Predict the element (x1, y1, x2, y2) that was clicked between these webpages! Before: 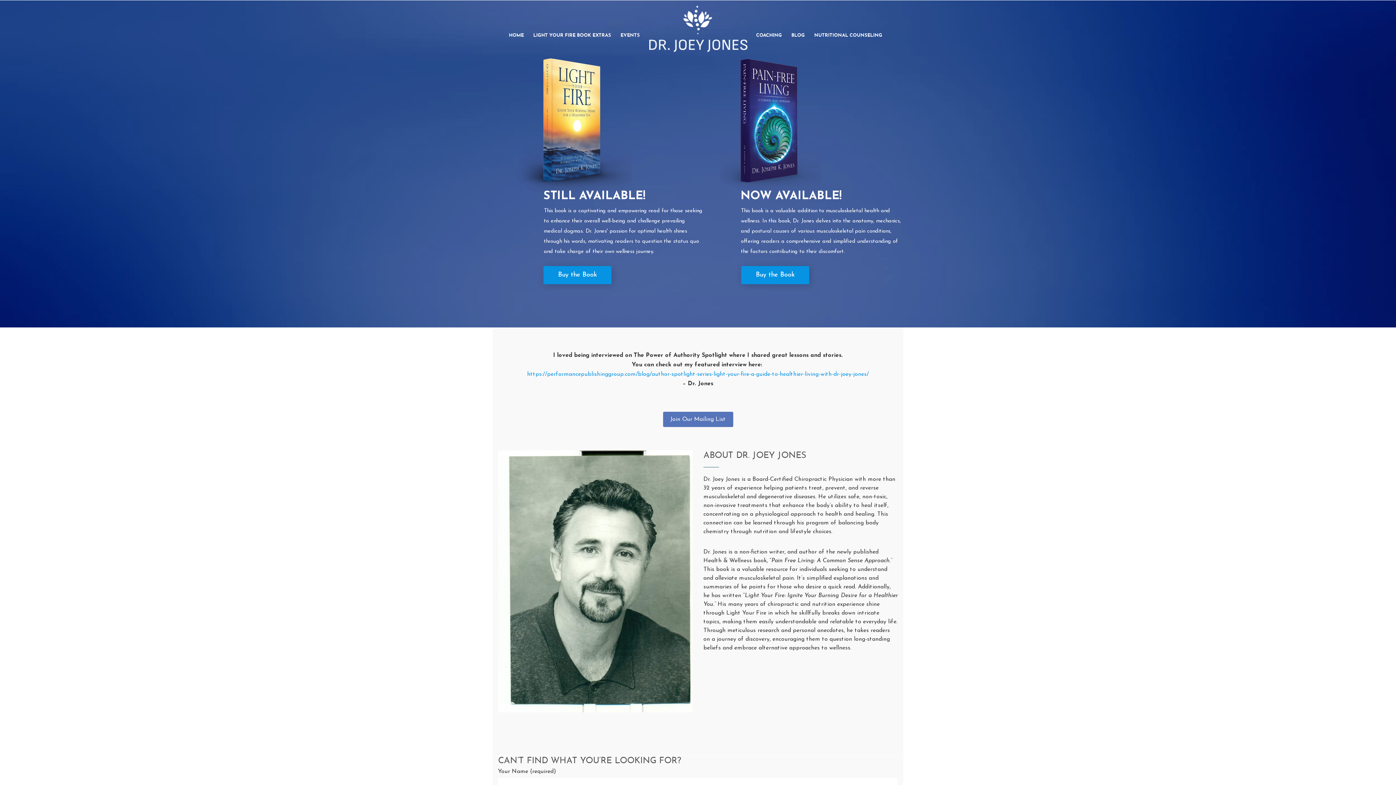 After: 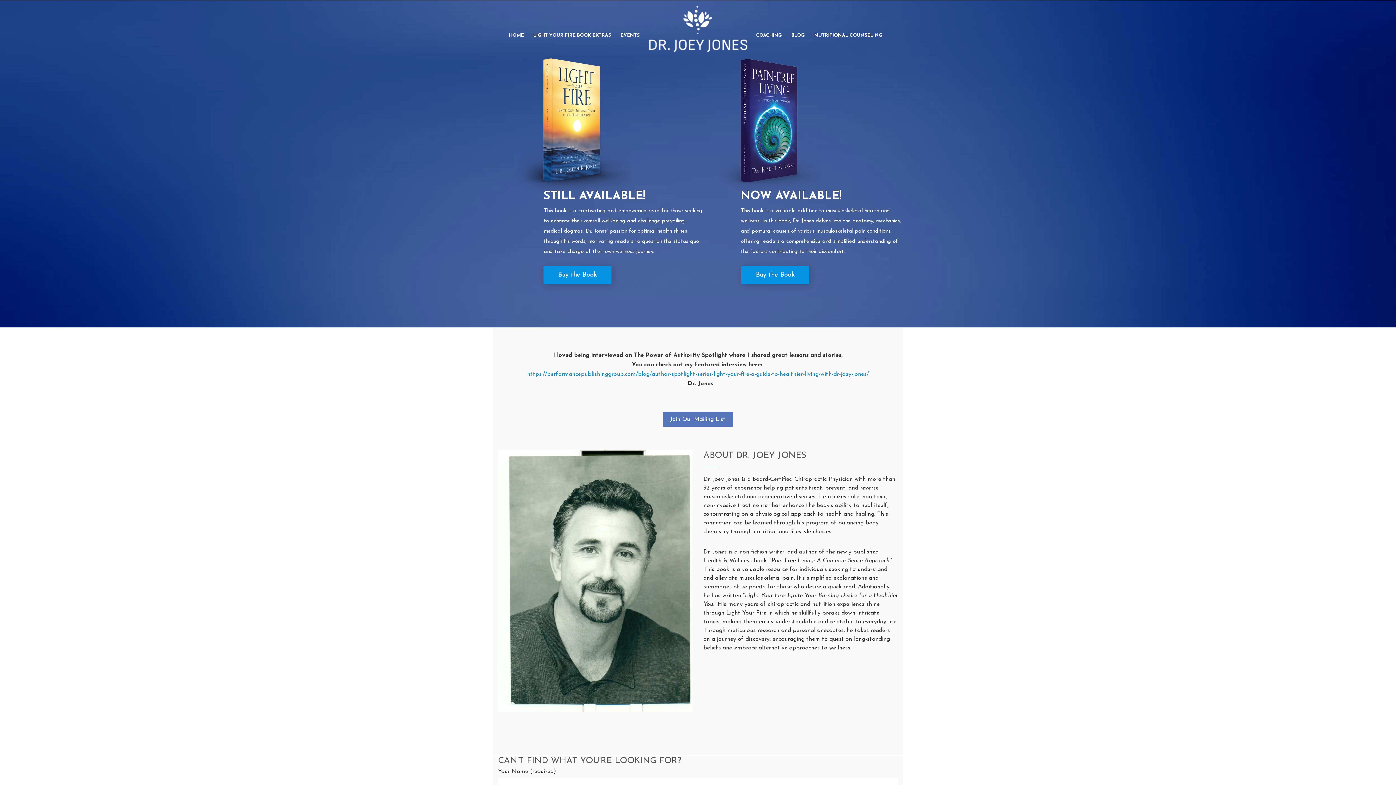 Action: bbox: (648, 30, 747, 87)